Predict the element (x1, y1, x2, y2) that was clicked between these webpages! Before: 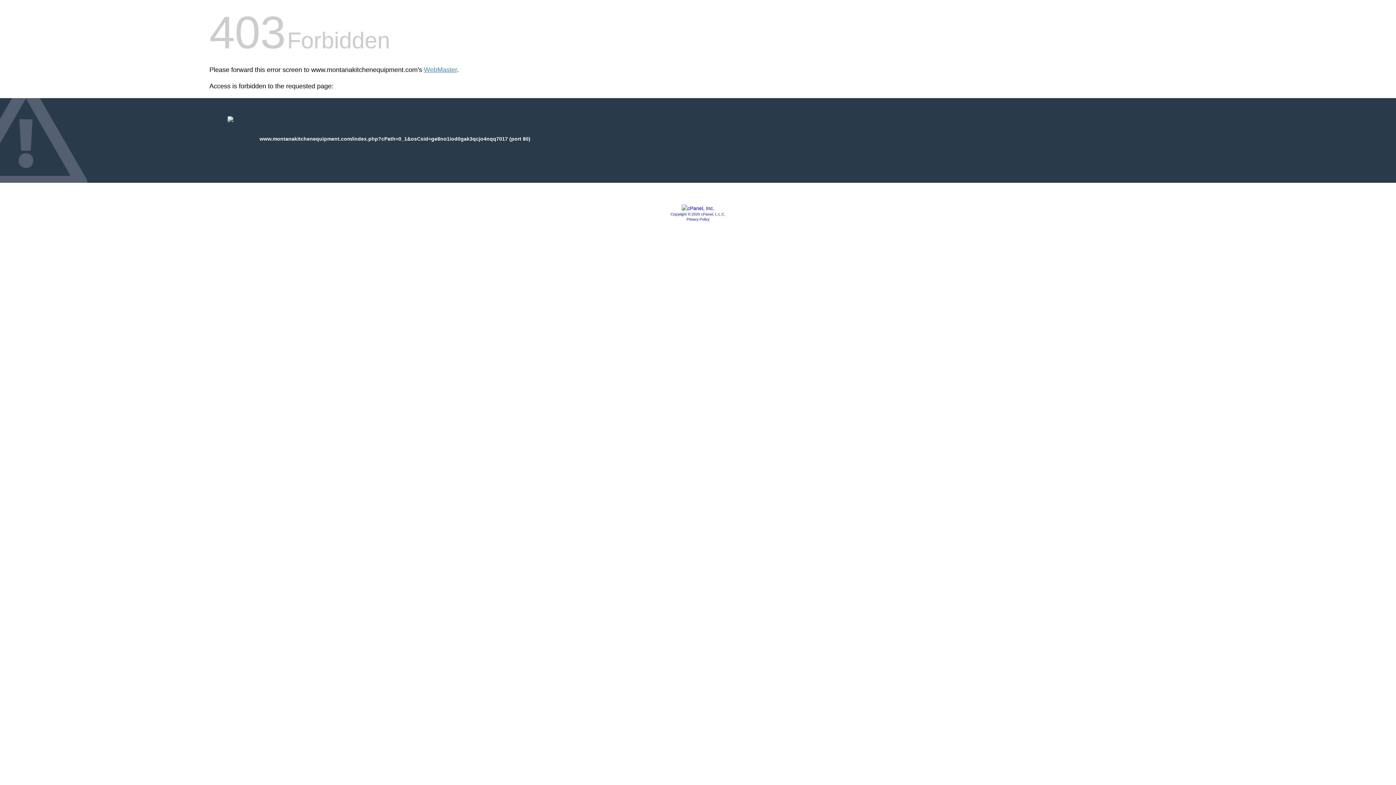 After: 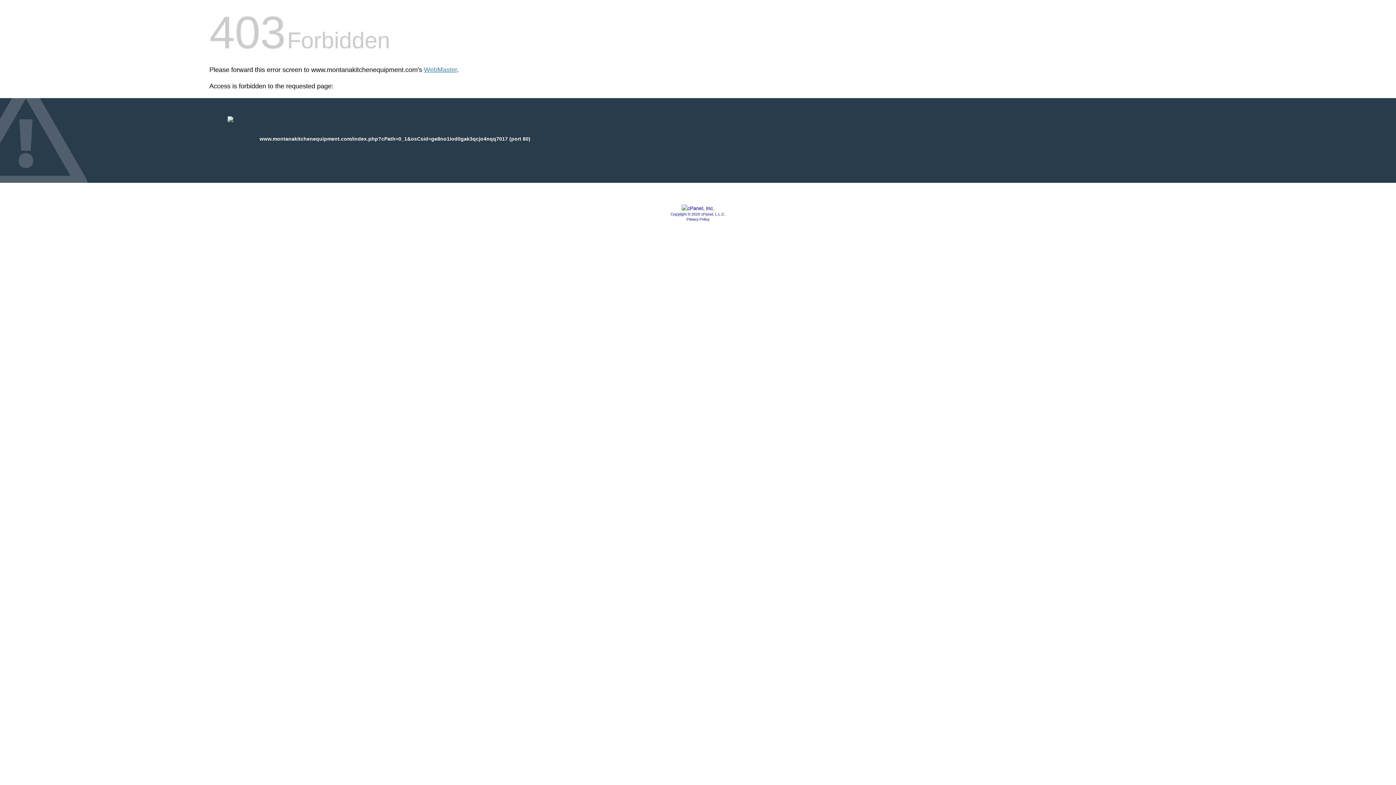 Action: bbox: (670, 212, 725, 216) label: Copyright © 2020 cPanel, L.L.C.